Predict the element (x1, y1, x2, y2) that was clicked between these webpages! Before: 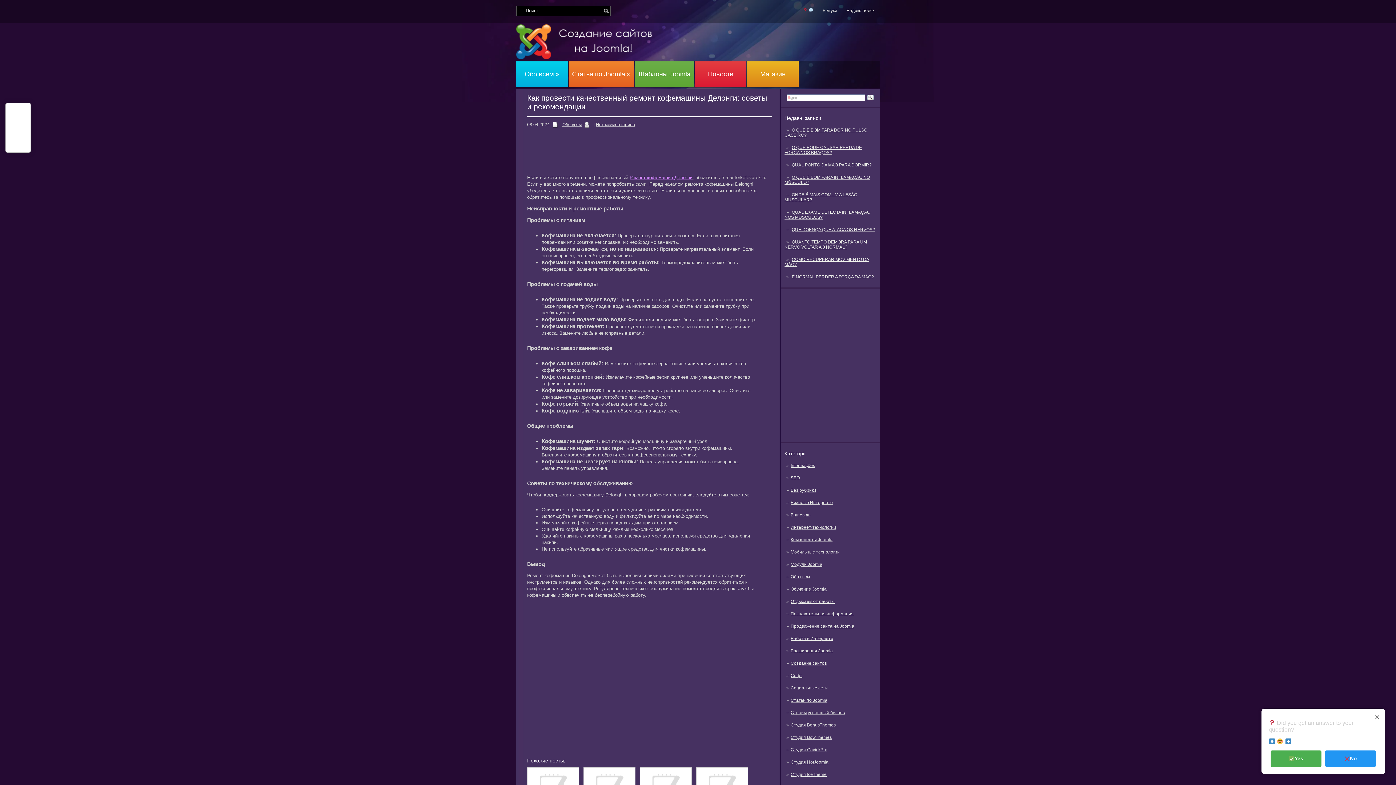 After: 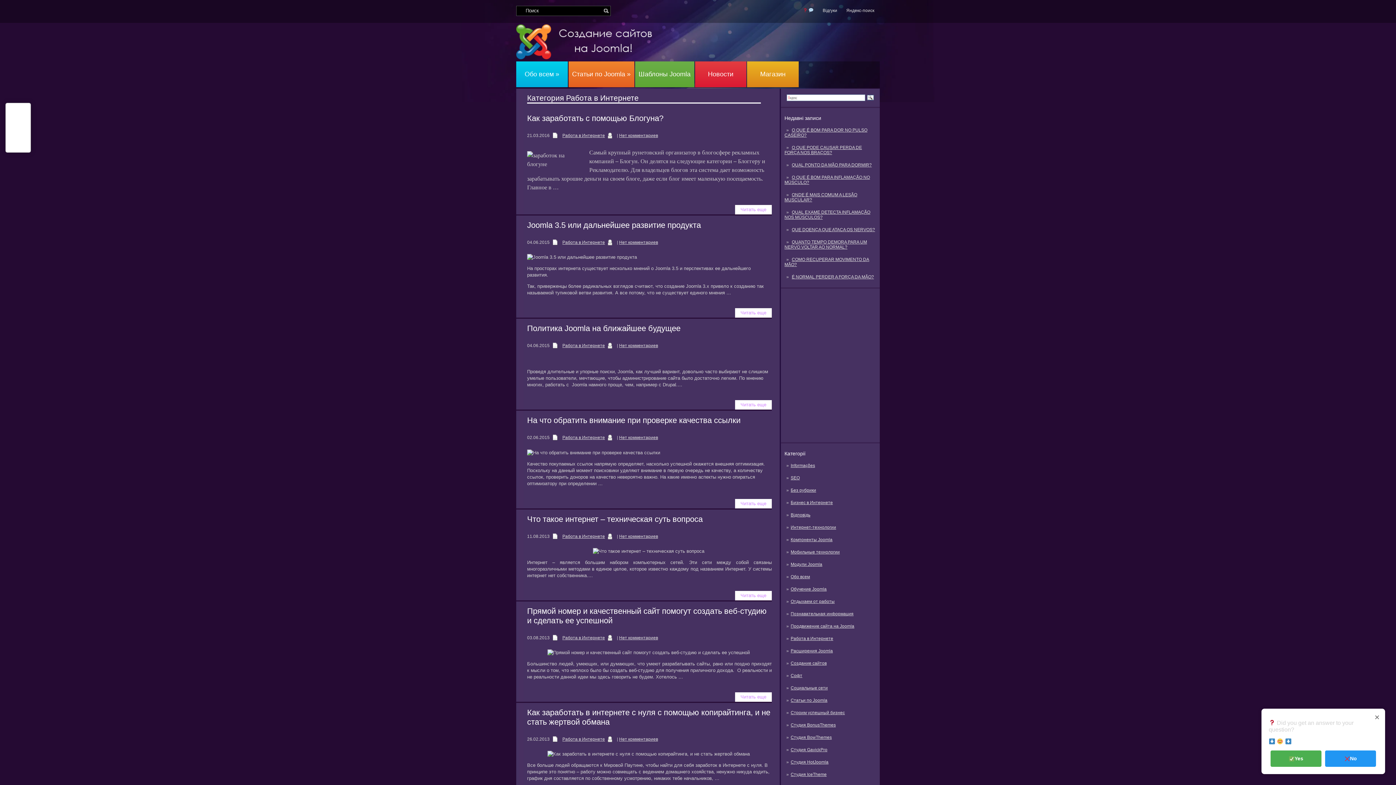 Action: label: Работа в Интернете bbox: (790, 636, 833, 641)